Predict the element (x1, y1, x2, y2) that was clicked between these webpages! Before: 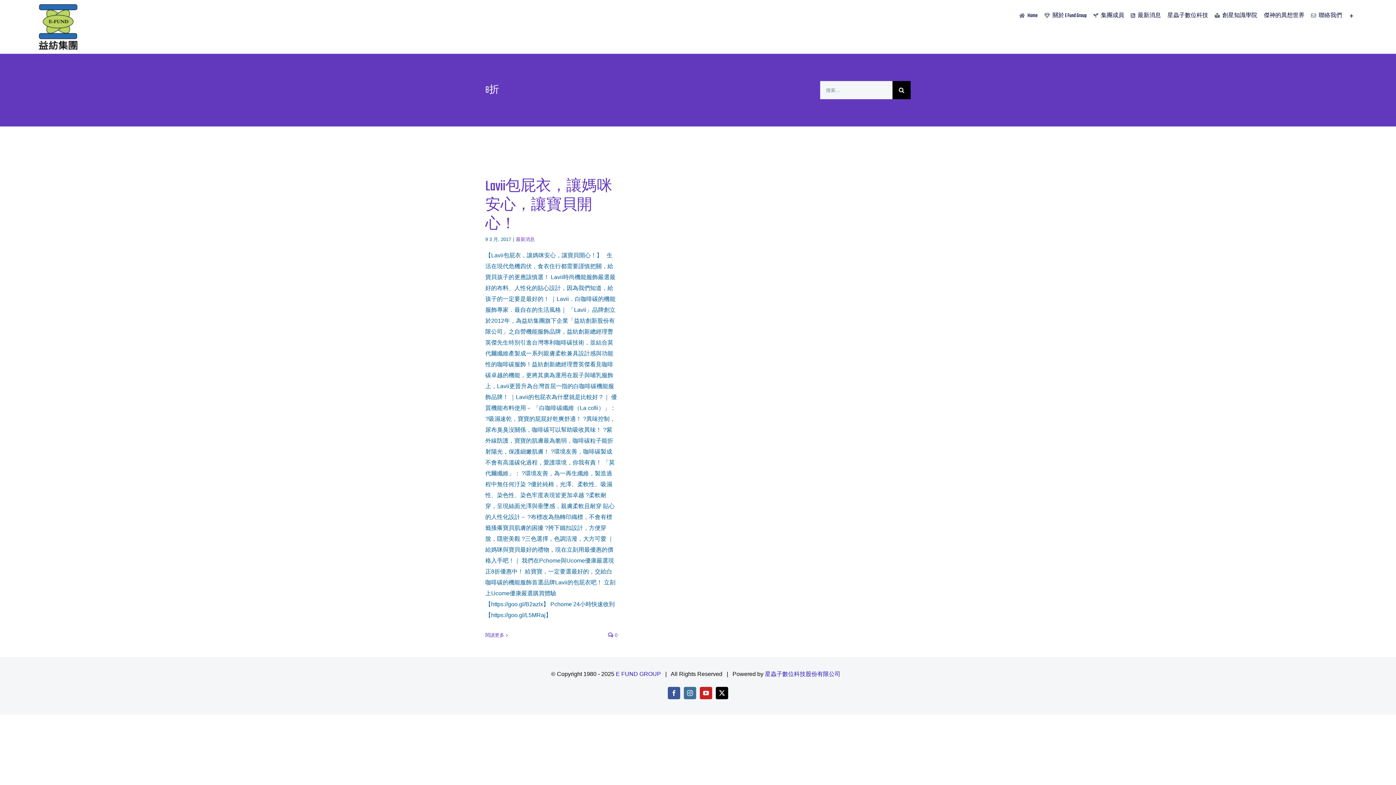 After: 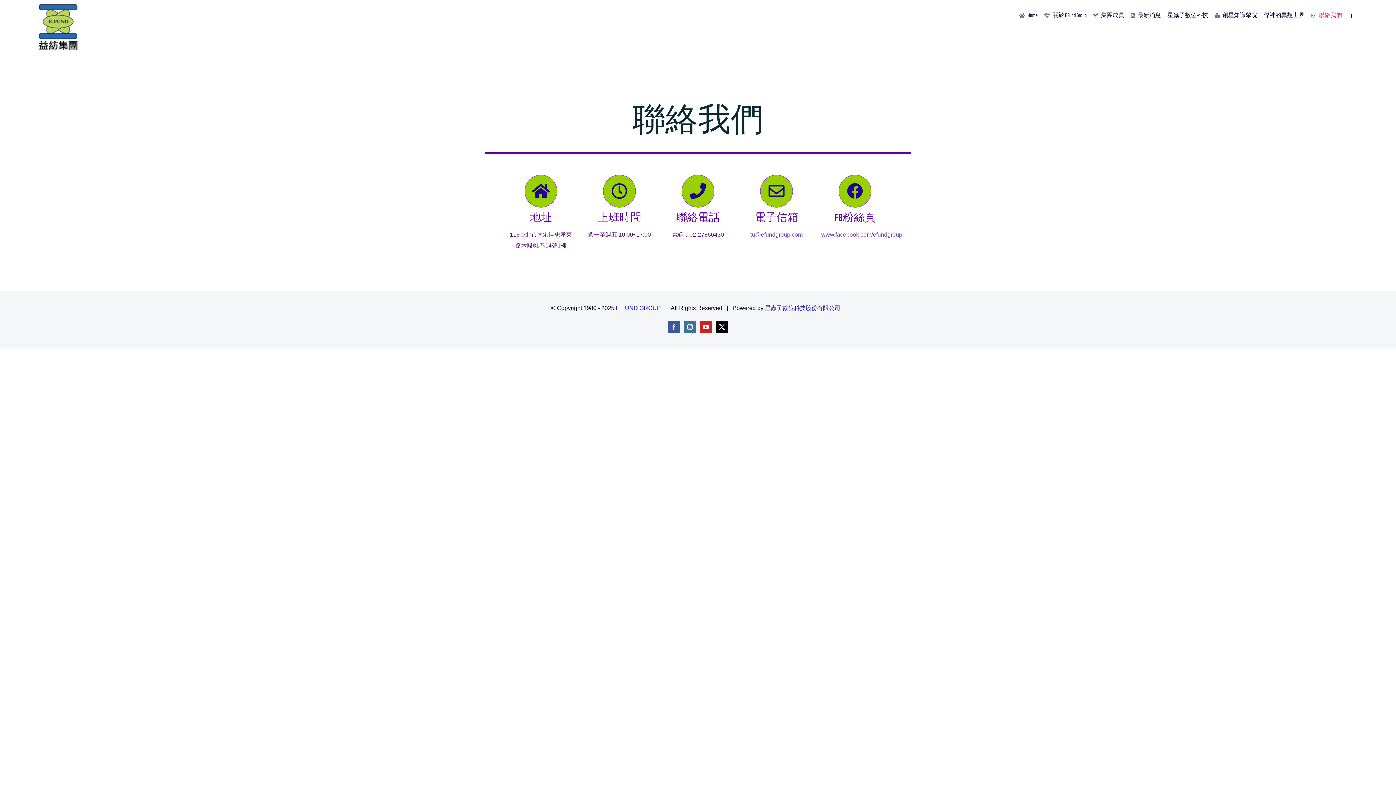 Action: bbox: (1308, 3, 1345, 28) label: 聯絡我們